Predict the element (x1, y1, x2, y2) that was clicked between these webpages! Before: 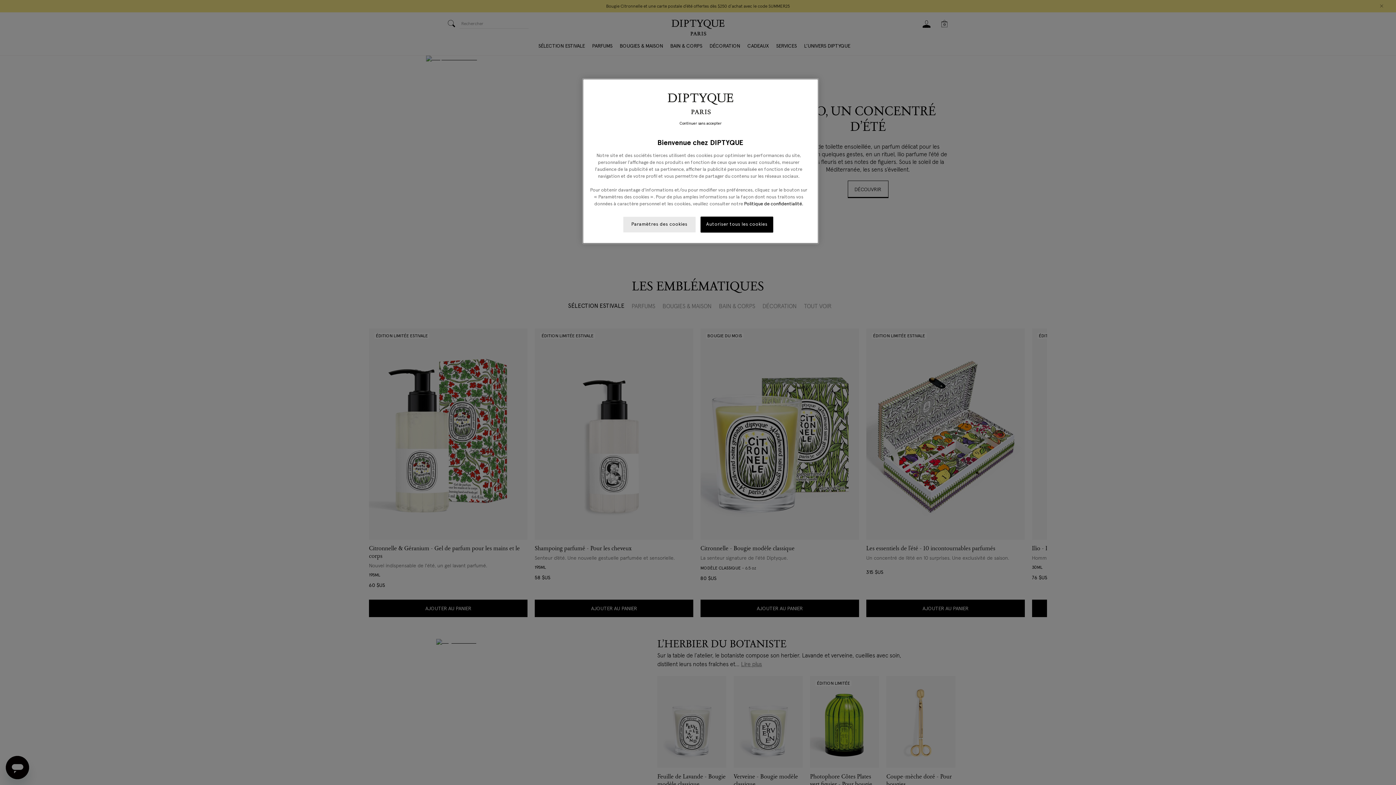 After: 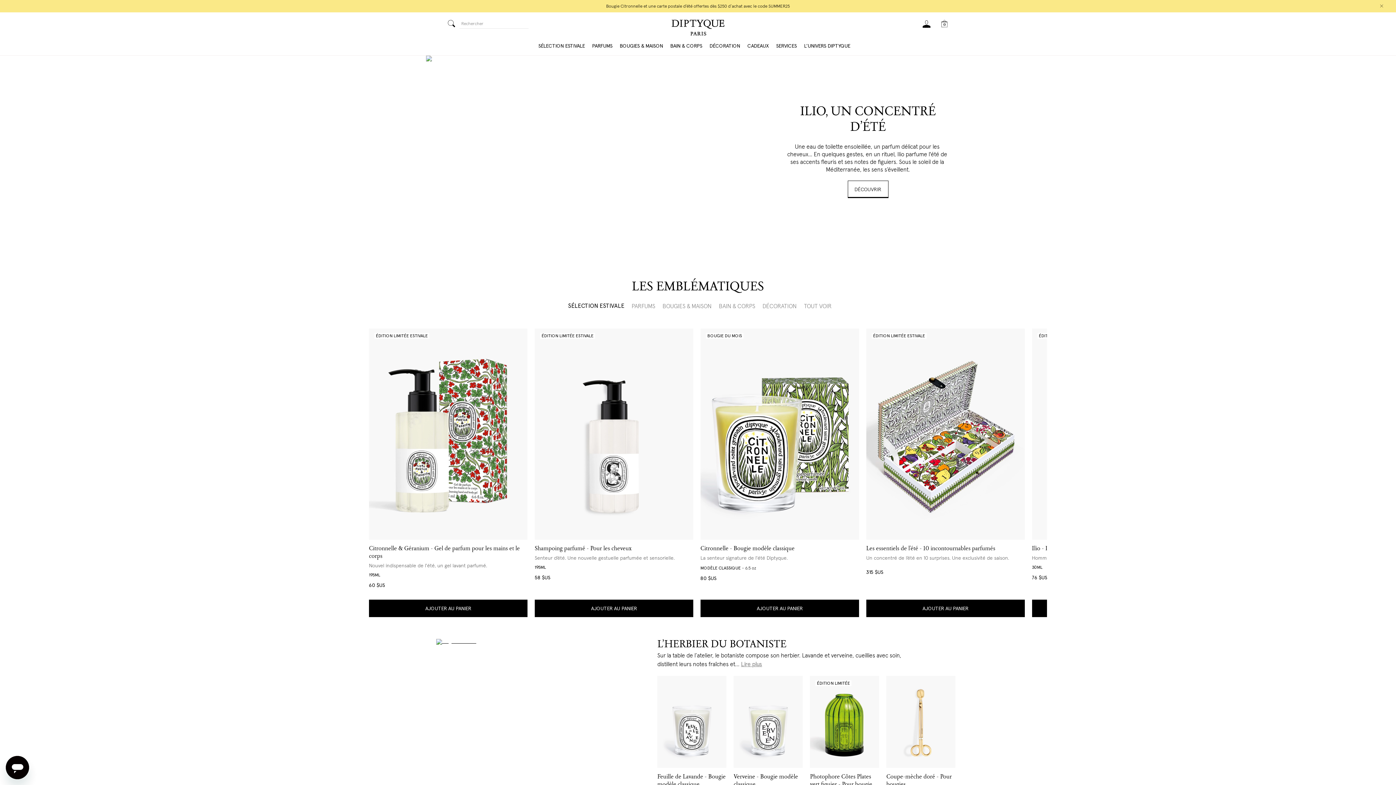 Action: bbox: (679, 120, 721, 127) label: Continuer sans accepter